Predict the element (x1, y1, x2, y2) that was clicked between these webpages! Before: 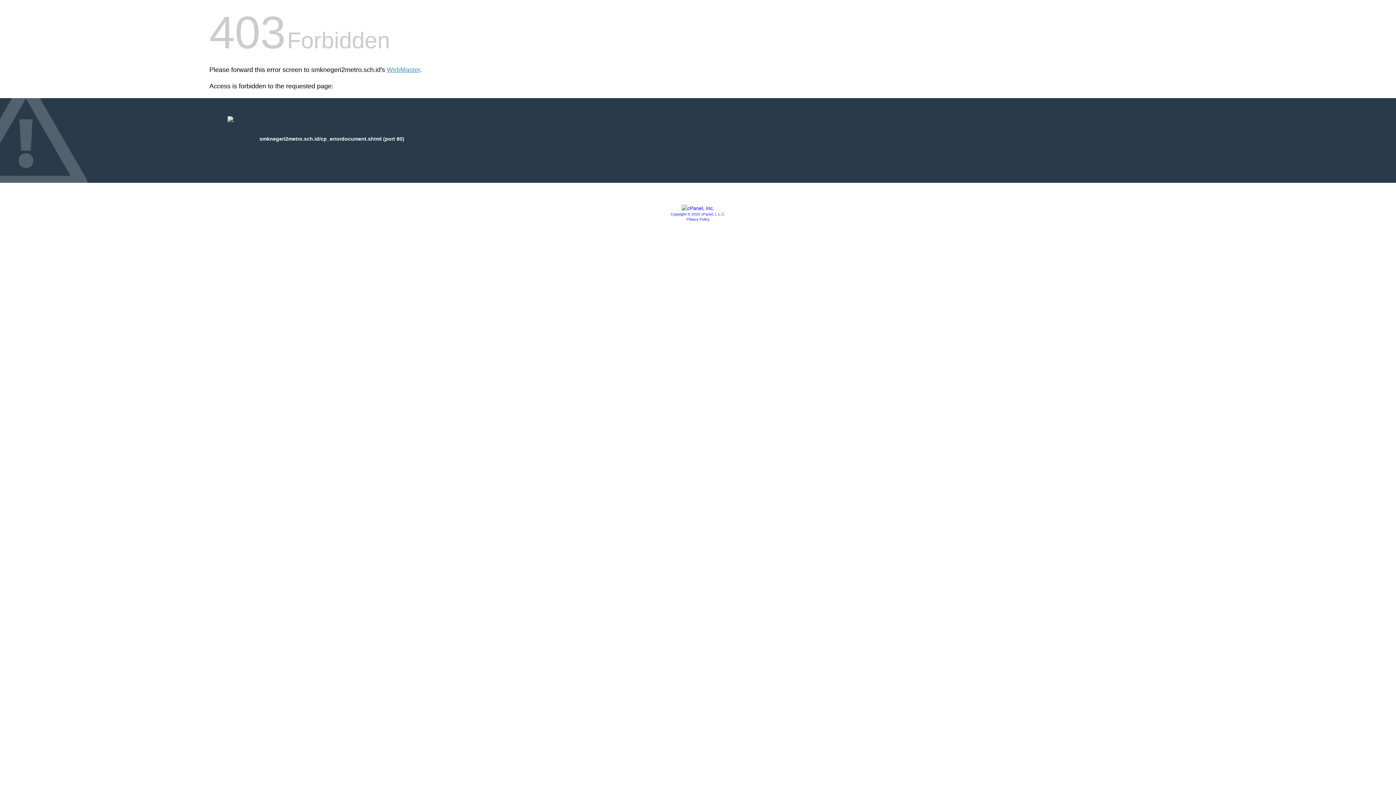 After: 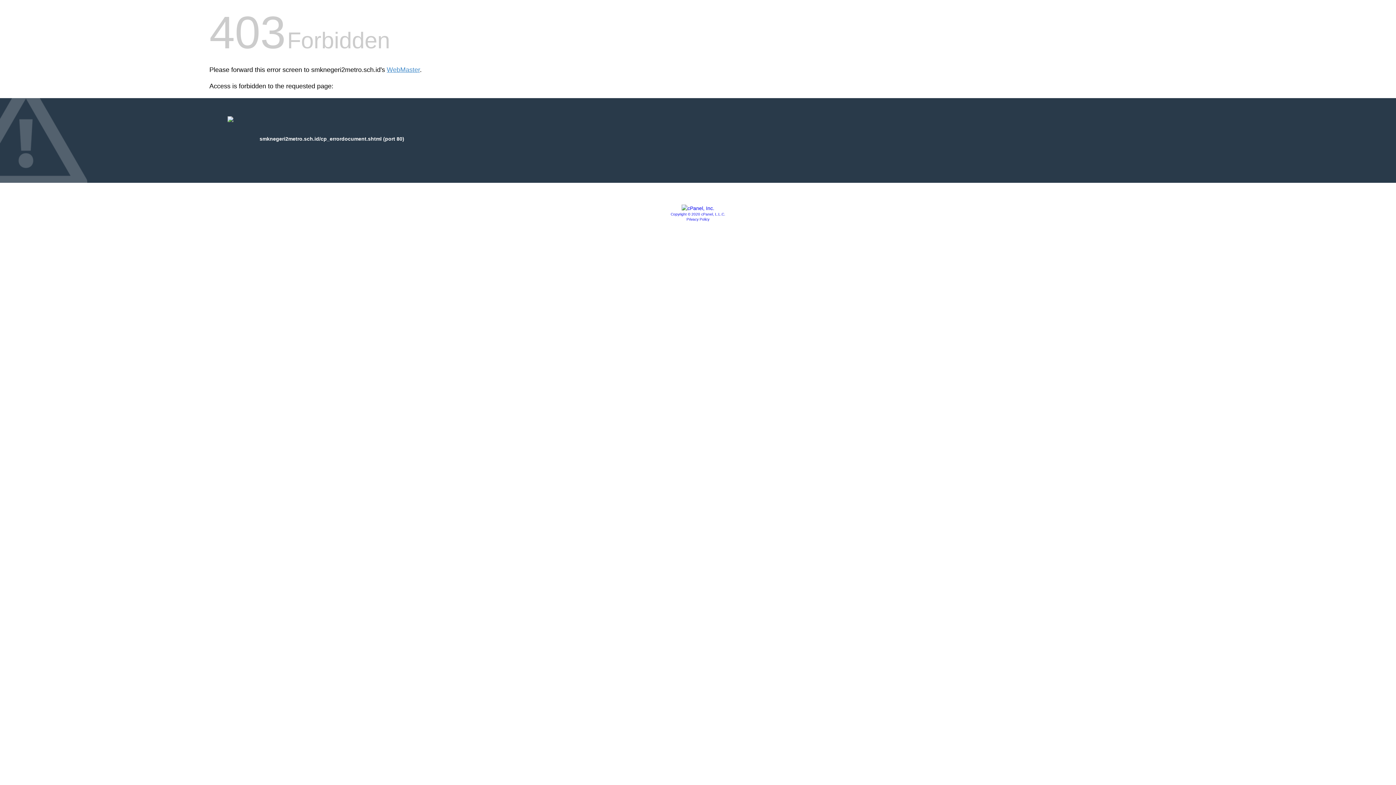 Action: bbox: (681, 205, 714, 211)